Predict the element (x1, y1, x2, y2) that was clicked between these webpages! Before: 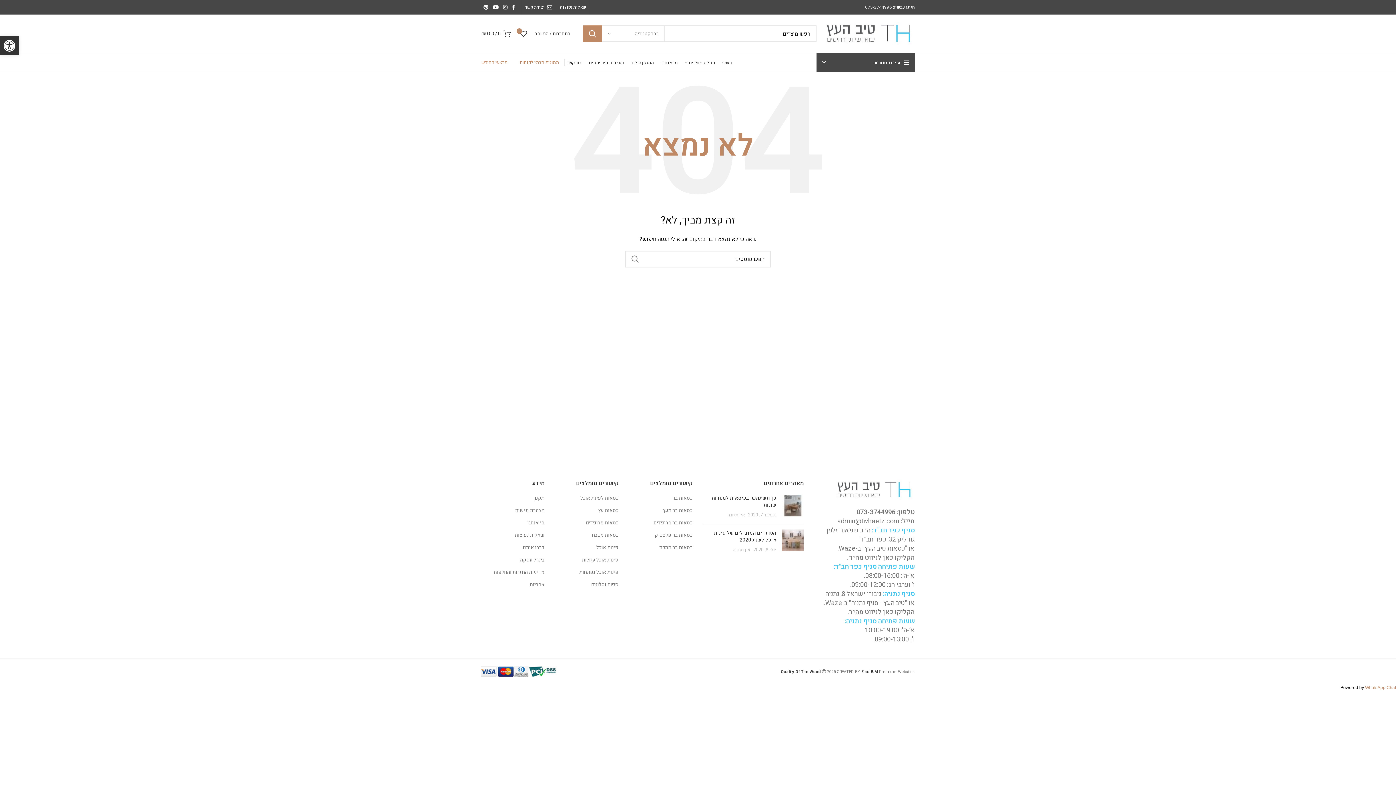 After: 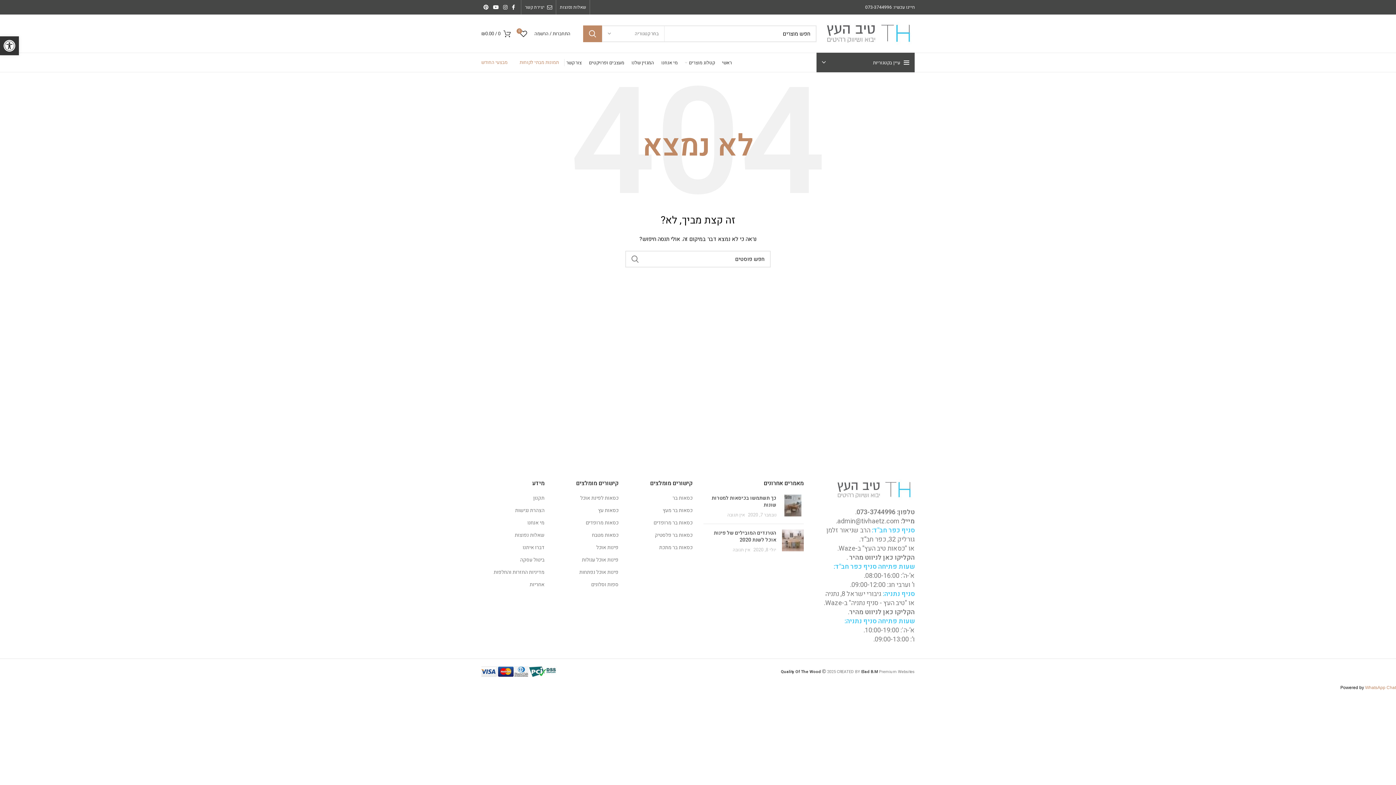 Action: label: 073-3744996 bbox: (865, 4, 892, 10)